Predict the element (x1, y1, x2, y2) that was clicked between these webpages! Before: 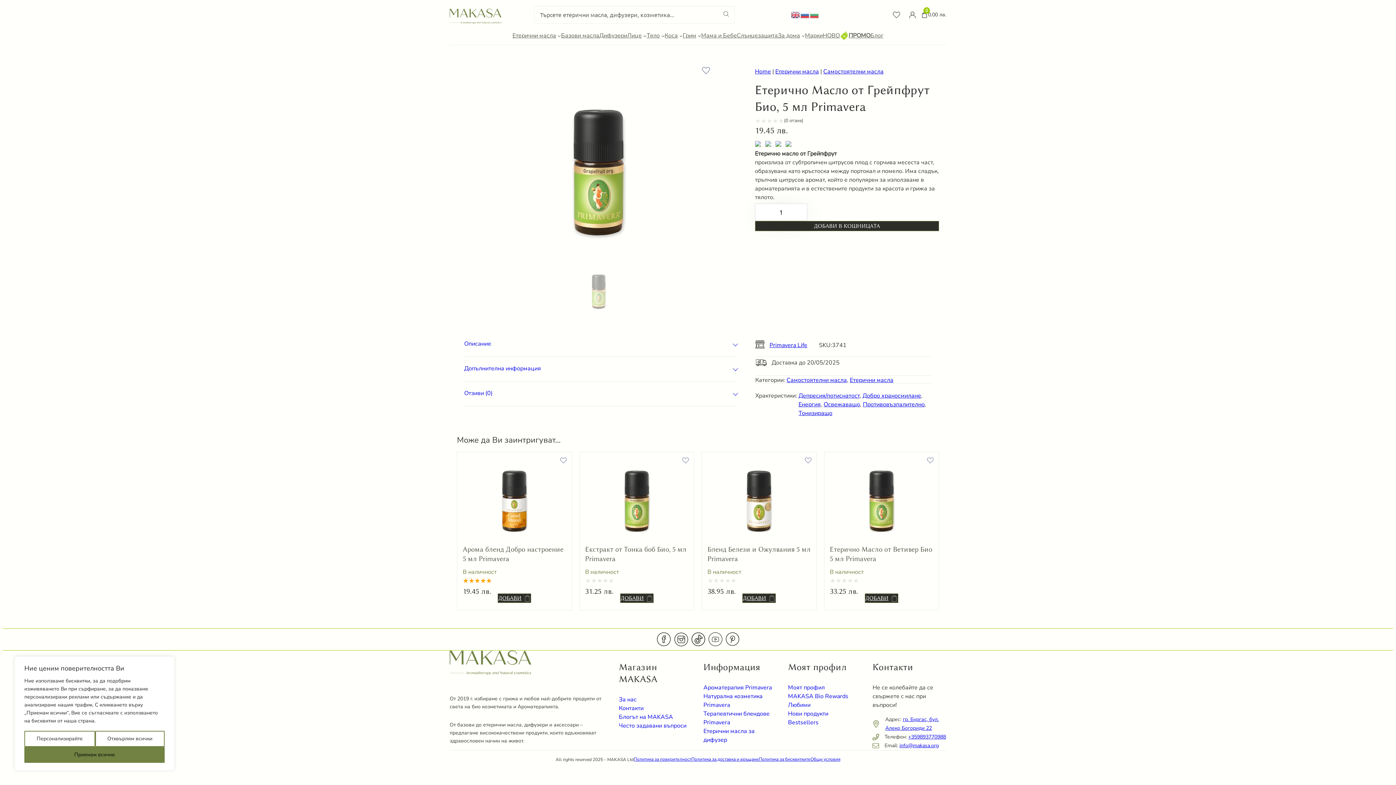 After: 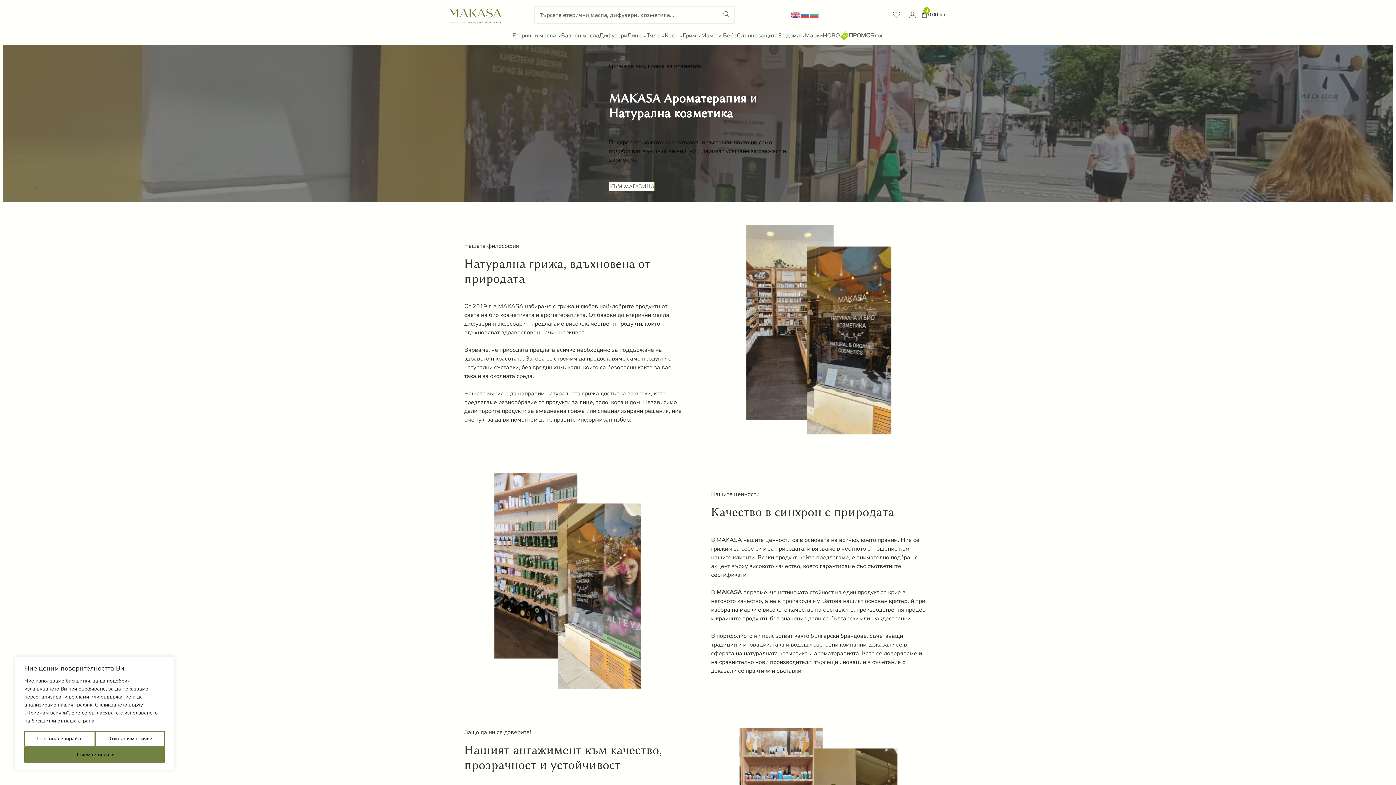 Action: bbox: (619, 696, 636, 704) label: За нас